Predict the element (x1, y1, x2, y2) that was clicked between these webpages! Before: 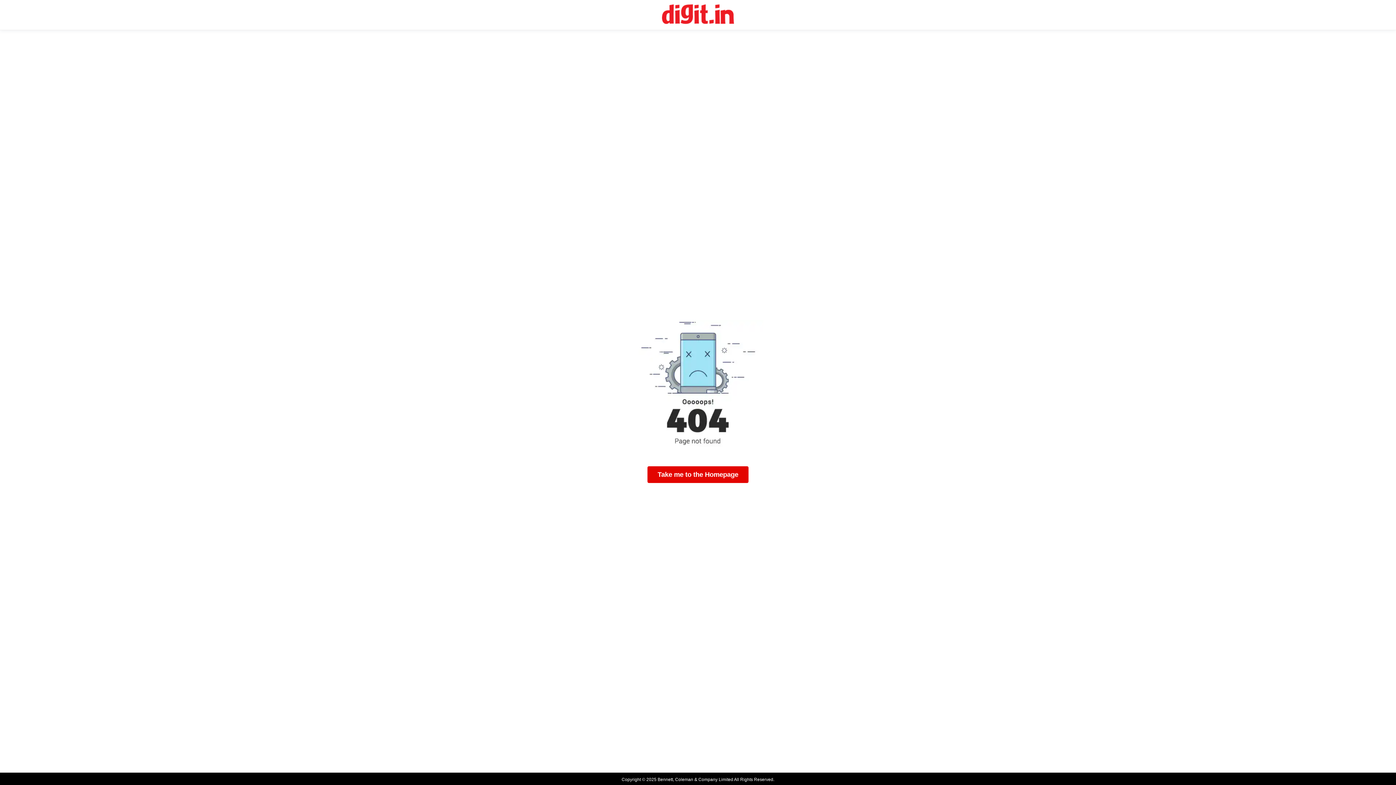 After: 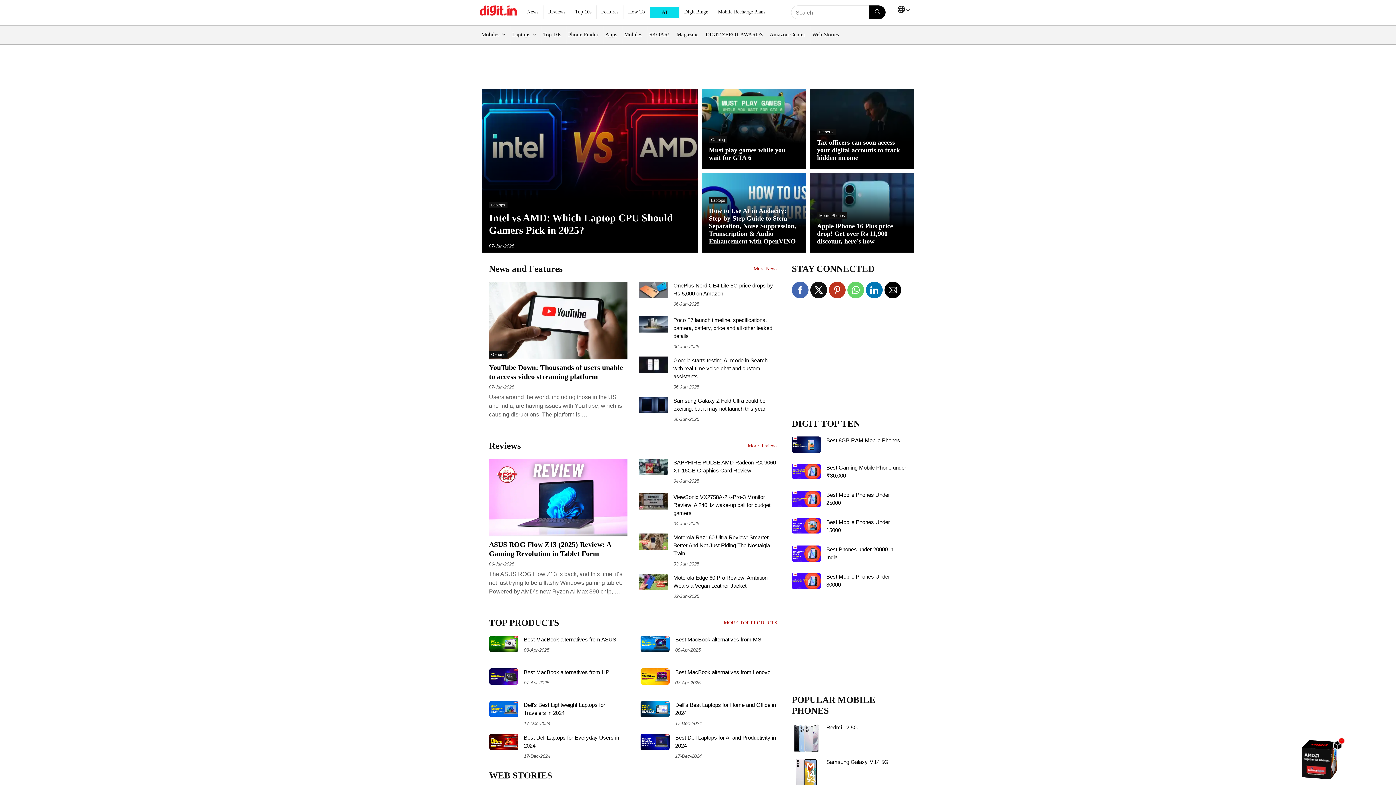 Action: bbox: (662, 4, 734, 25) label: Digit Homepage